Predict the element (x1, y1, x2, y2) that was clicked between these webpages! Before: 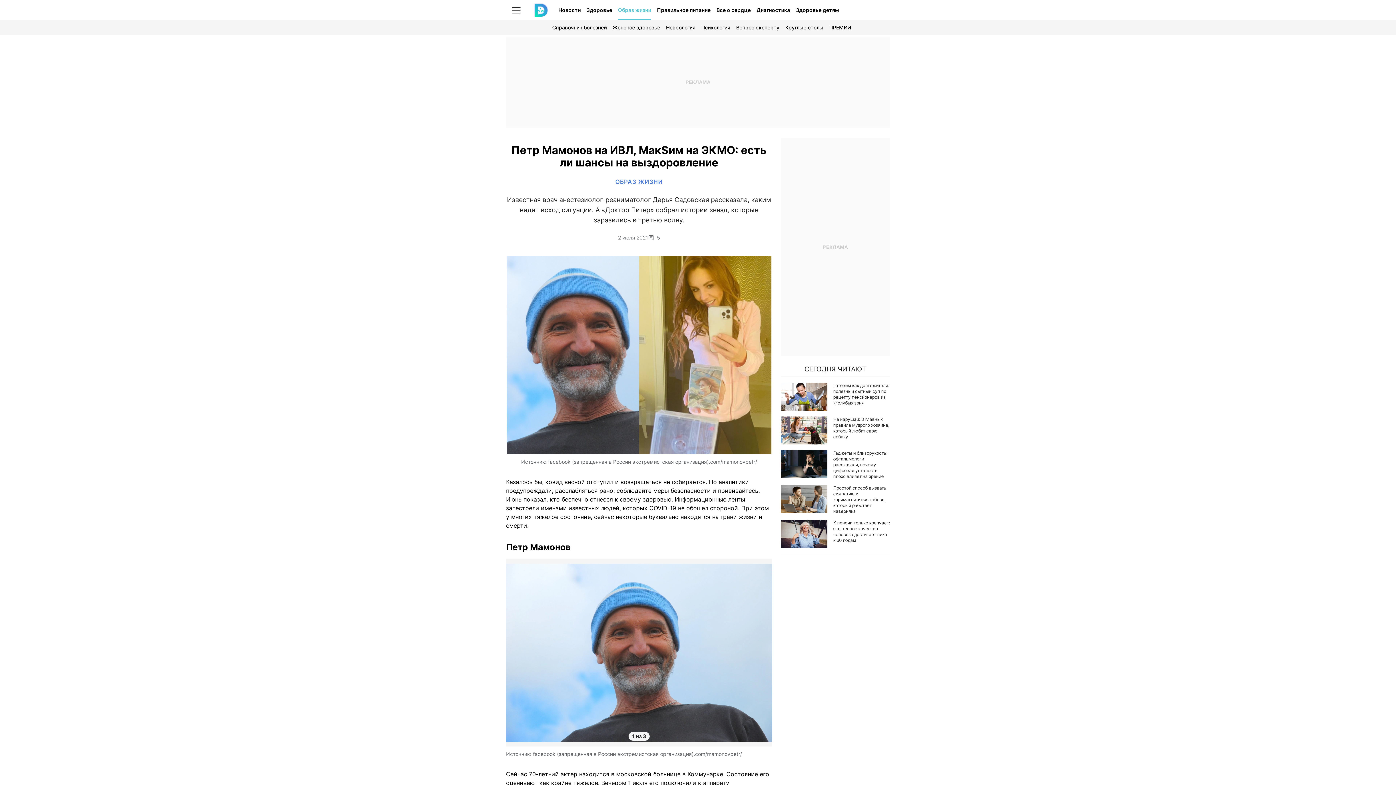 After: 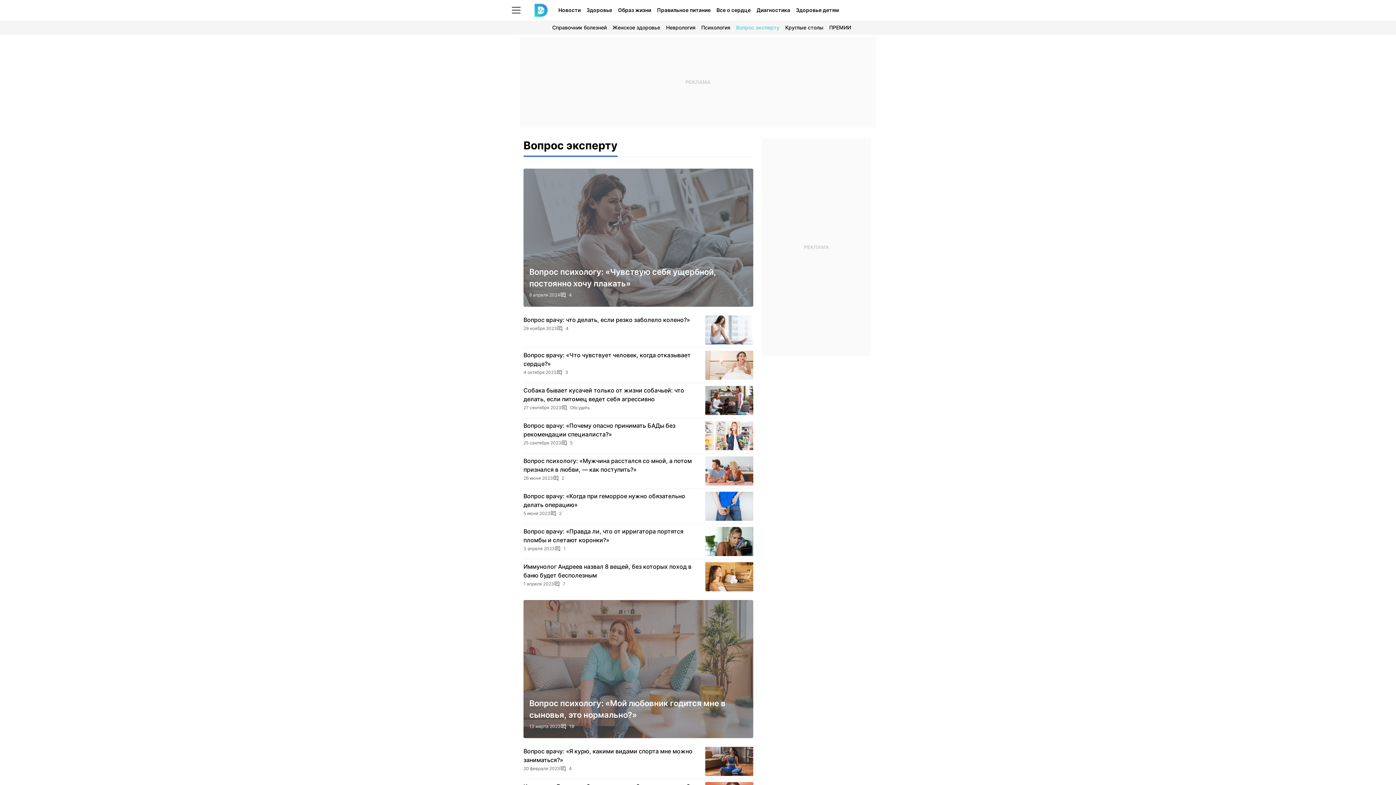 Action: bbox: (733, 20, 782, 34) label: Вопрос эксперту